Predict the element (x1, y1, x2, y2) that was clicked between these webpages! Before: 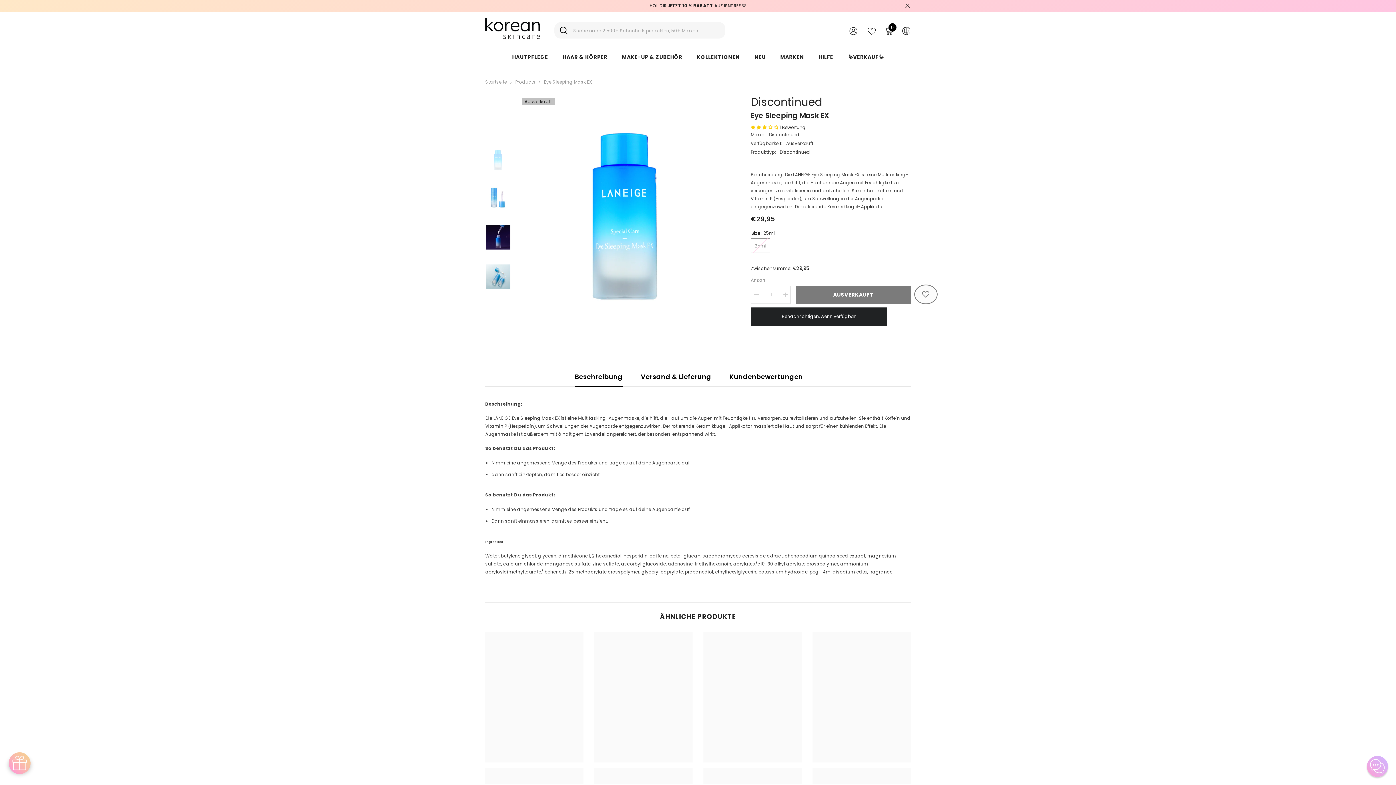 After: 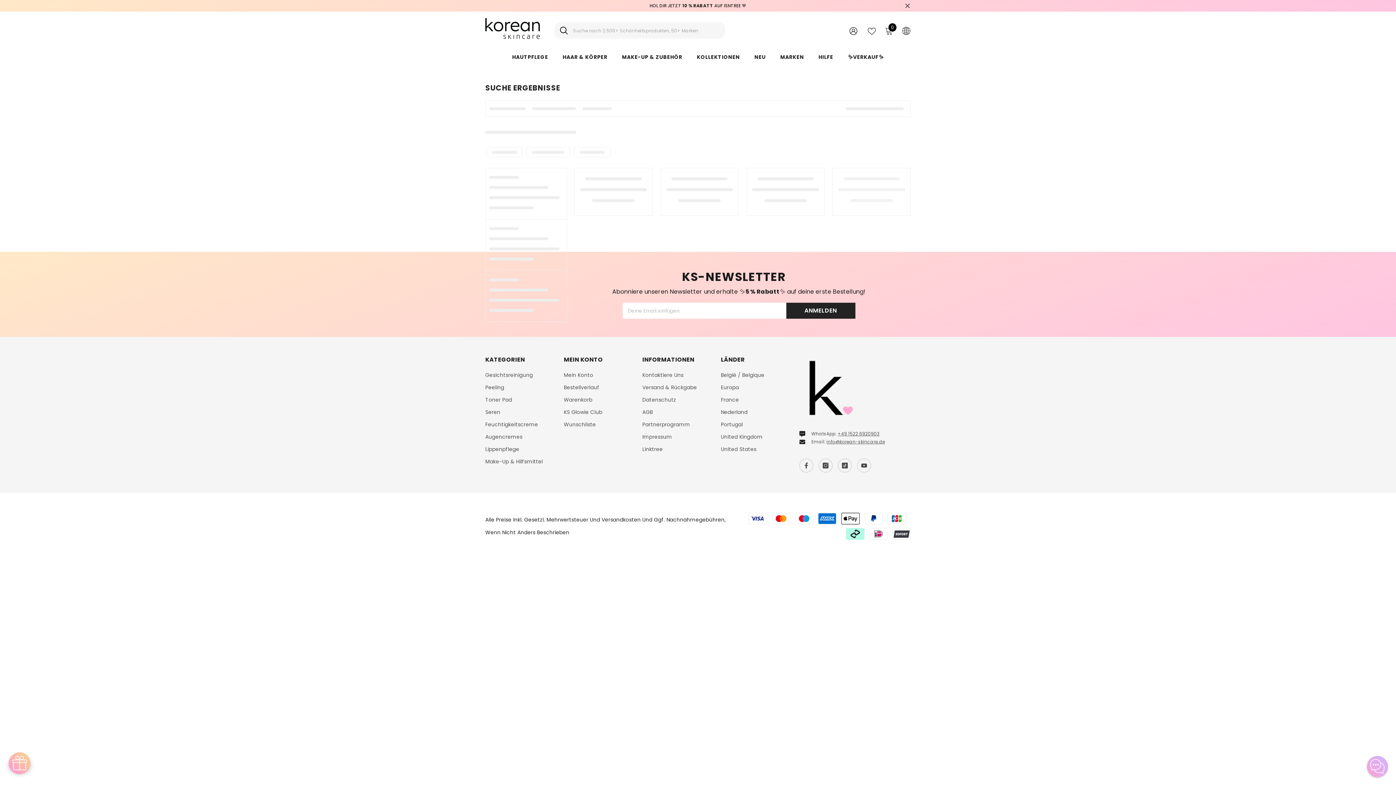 Action: bbox: (554, 22, 568, 38) label: Search